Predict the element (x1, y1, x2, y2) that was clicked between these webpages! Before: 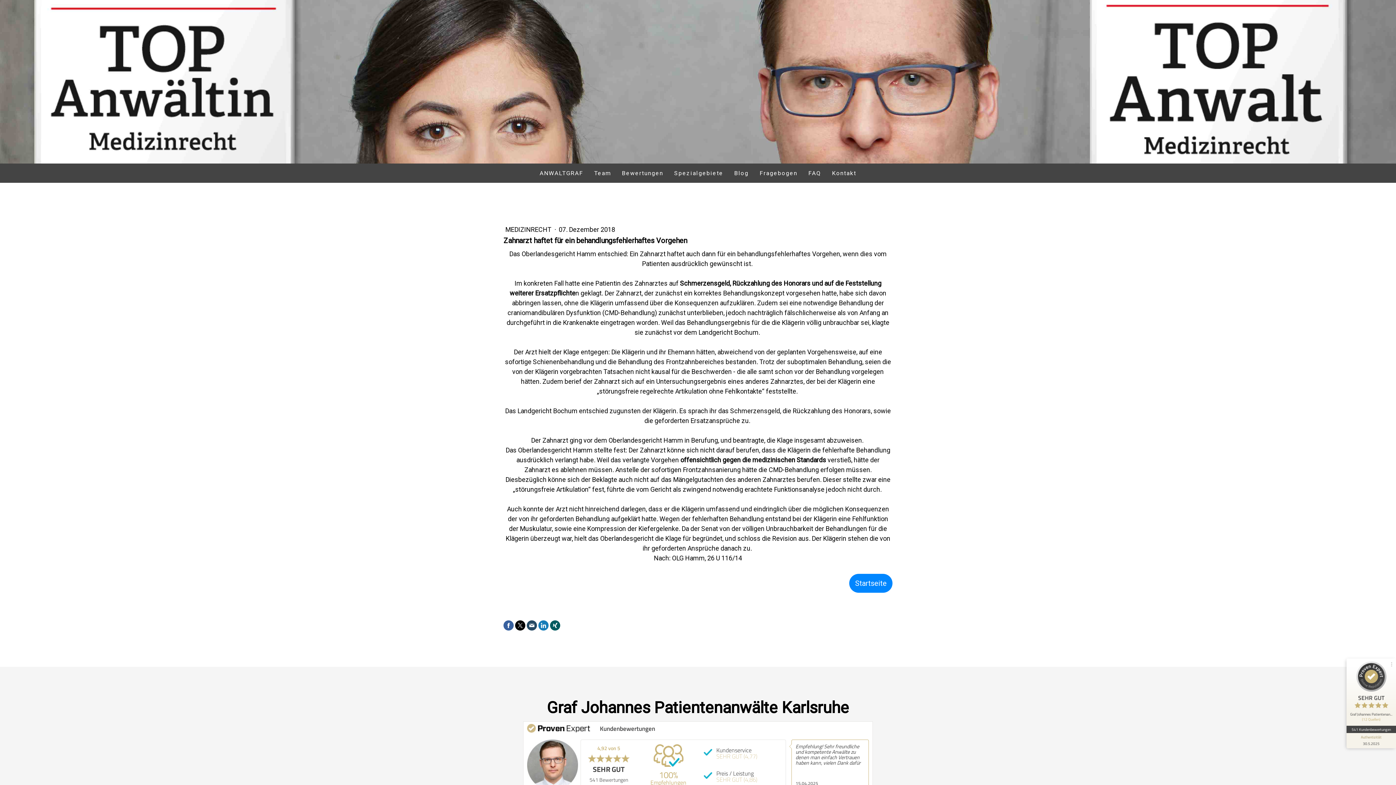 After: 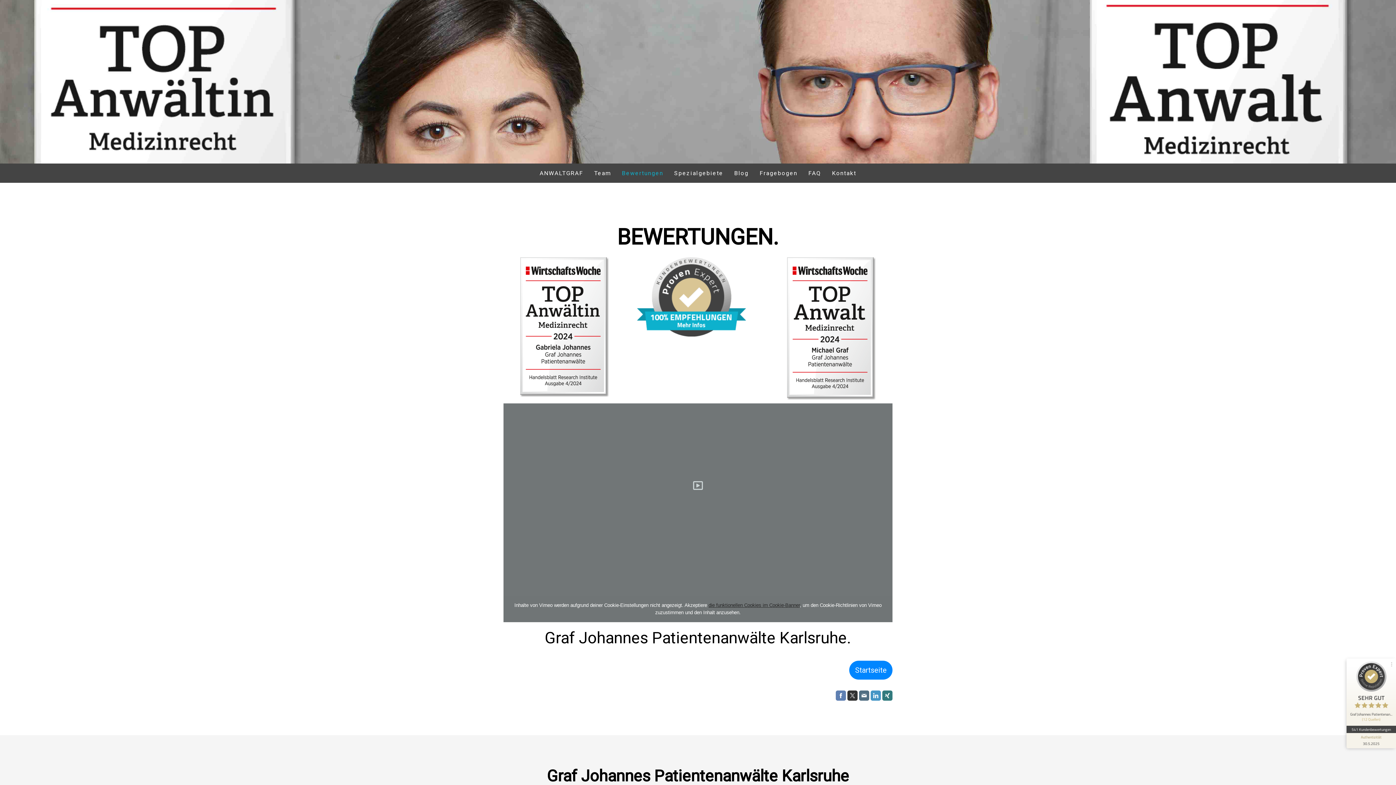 Action: bbox: (616, 163, 668, 182) label: Bewertungen